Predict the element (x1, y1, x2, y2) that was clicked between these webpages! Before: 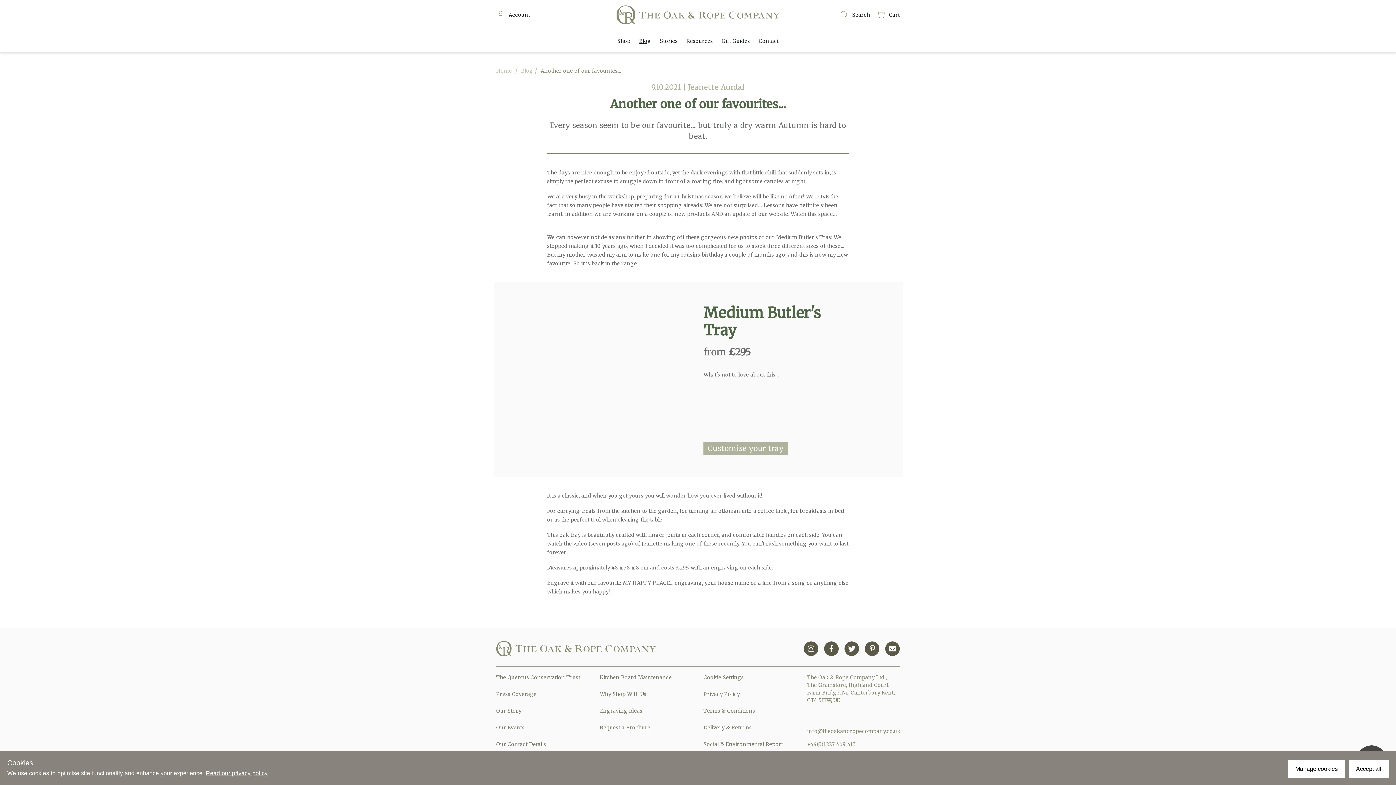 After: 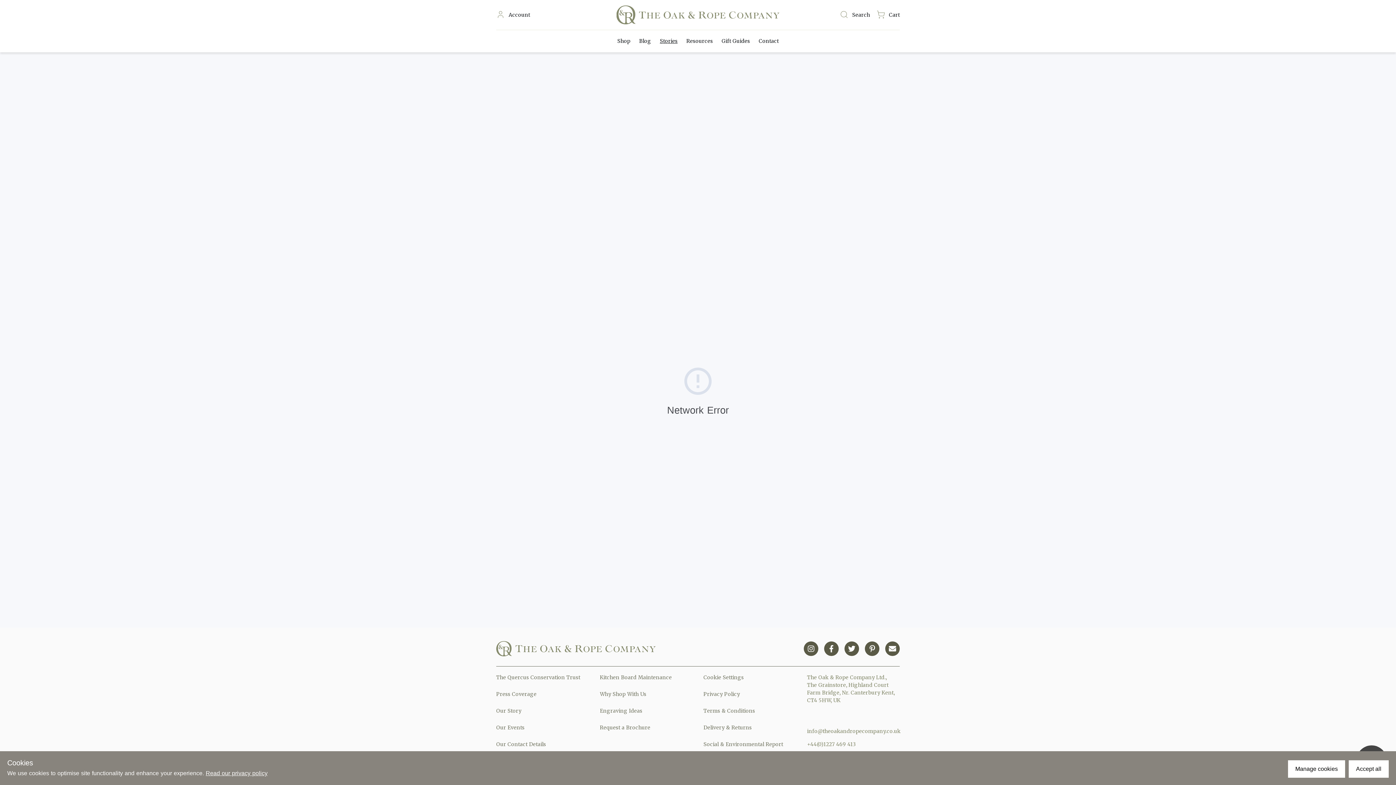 Action: label: Stories bbox: (660, 37, 677, 45)